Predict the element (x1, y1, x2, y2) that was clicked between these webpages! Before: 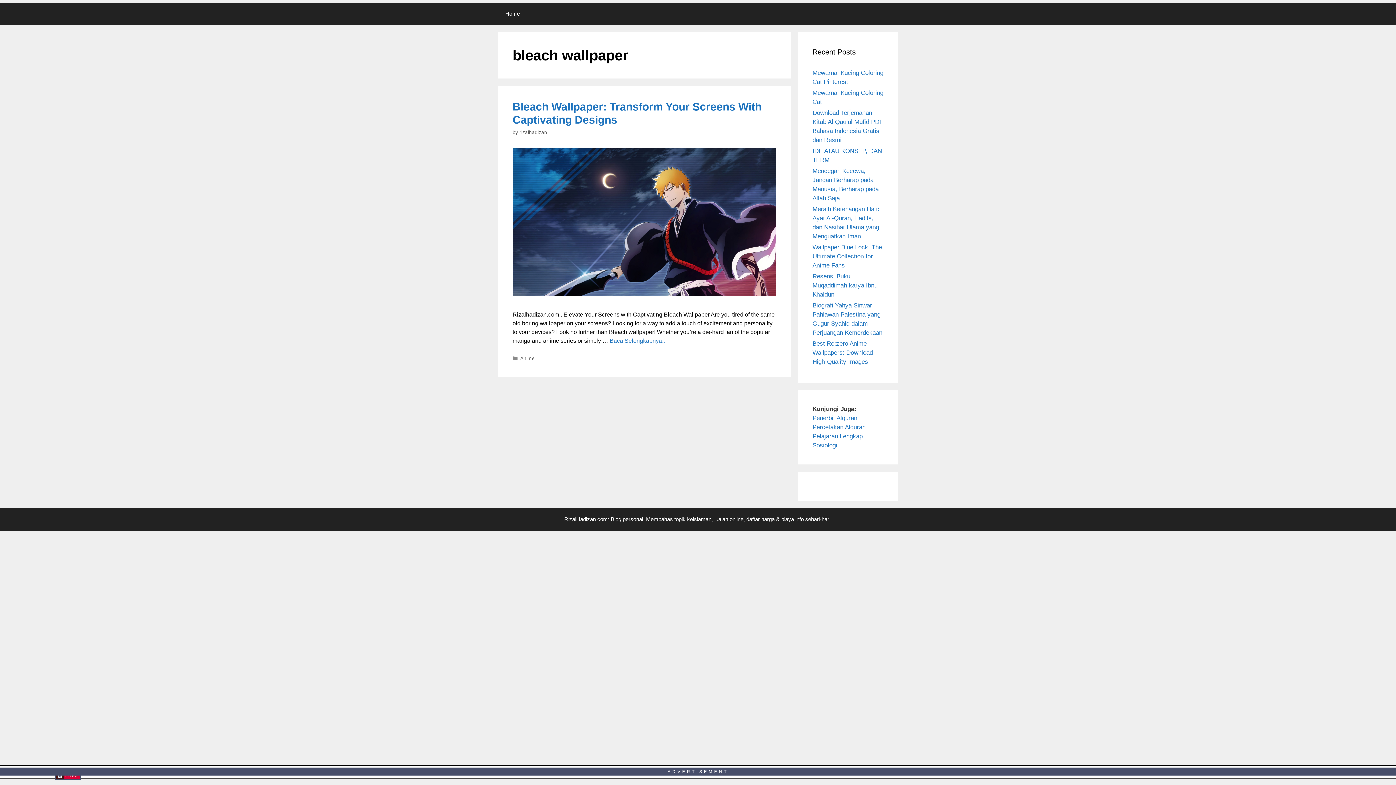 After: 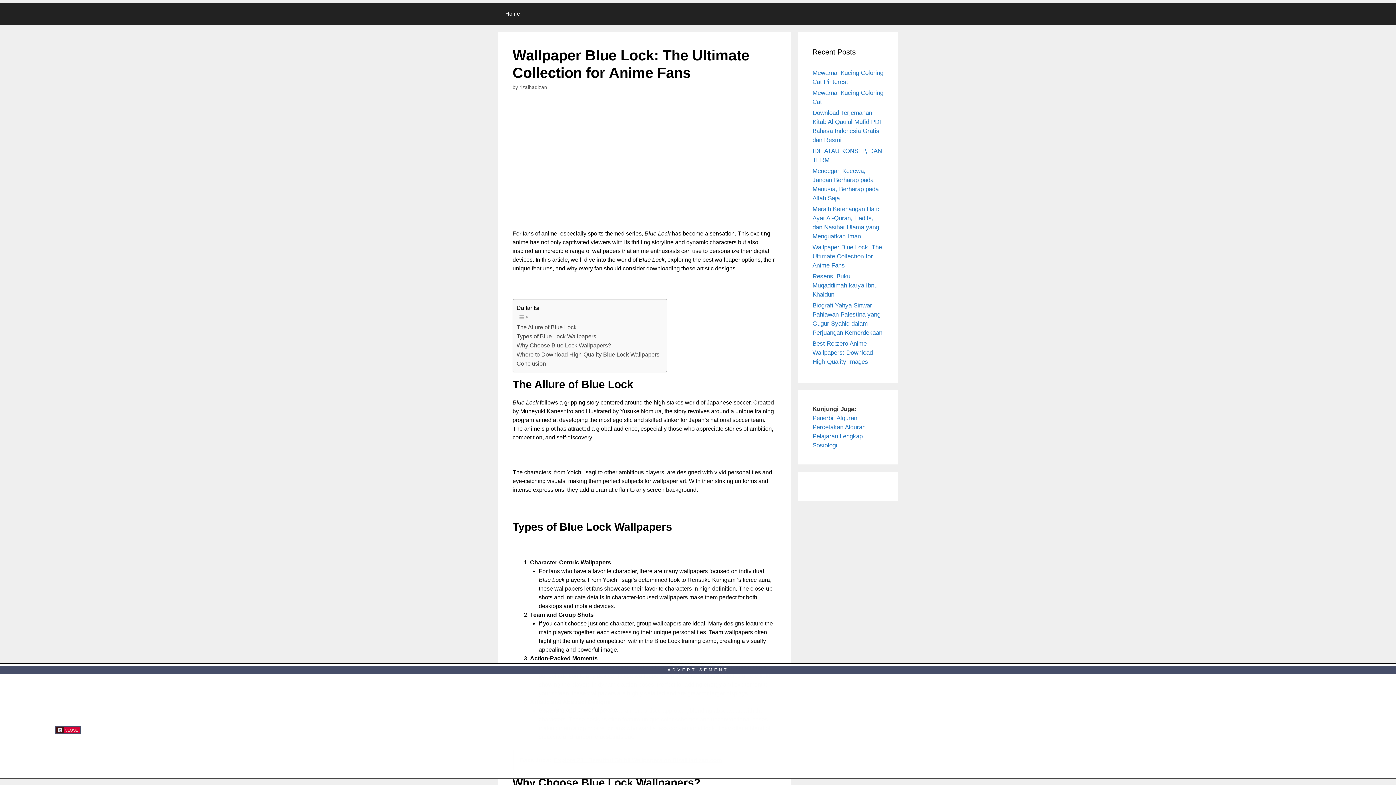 Action: bbox: (812, 244, 882, 269) label: Wallpaper Blue Lock: The Ultimate Collection for Anime Fans